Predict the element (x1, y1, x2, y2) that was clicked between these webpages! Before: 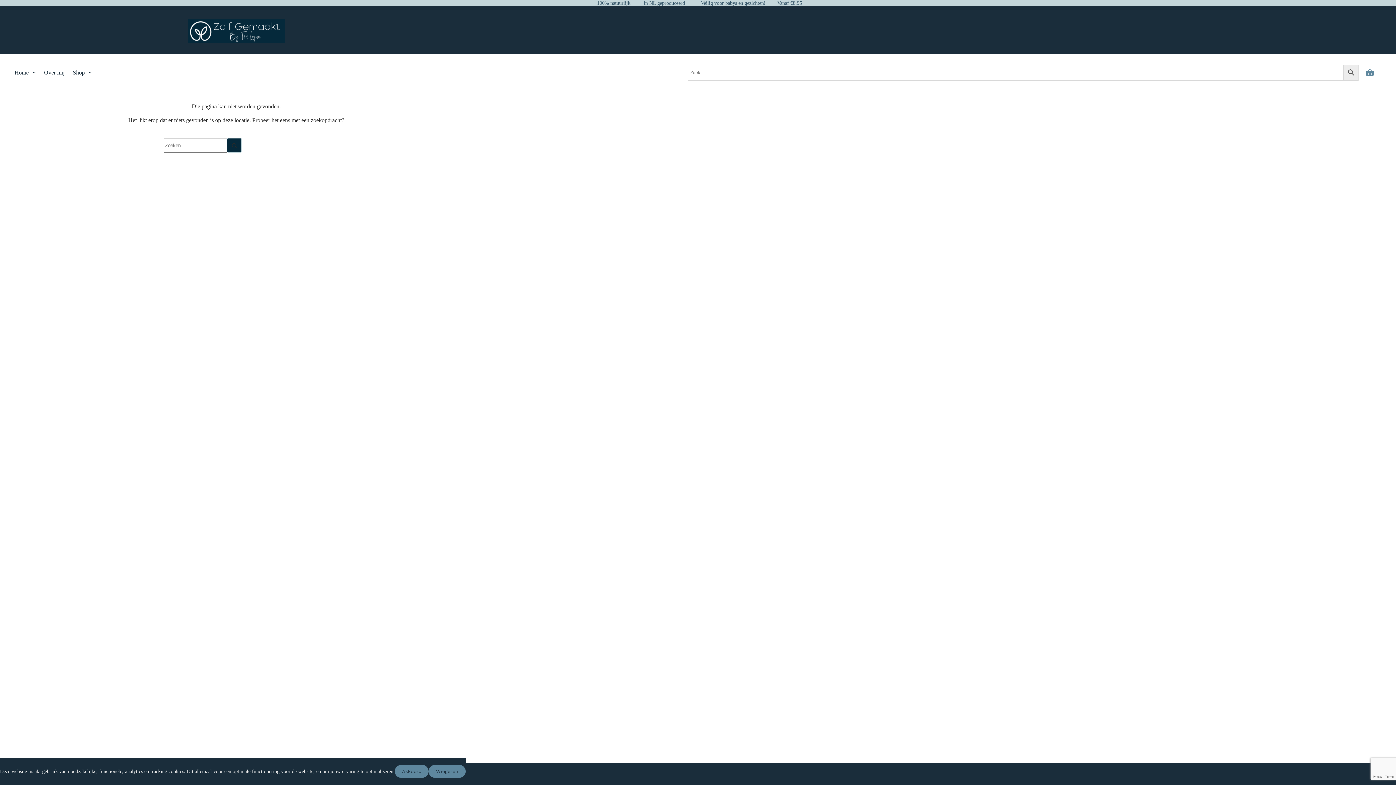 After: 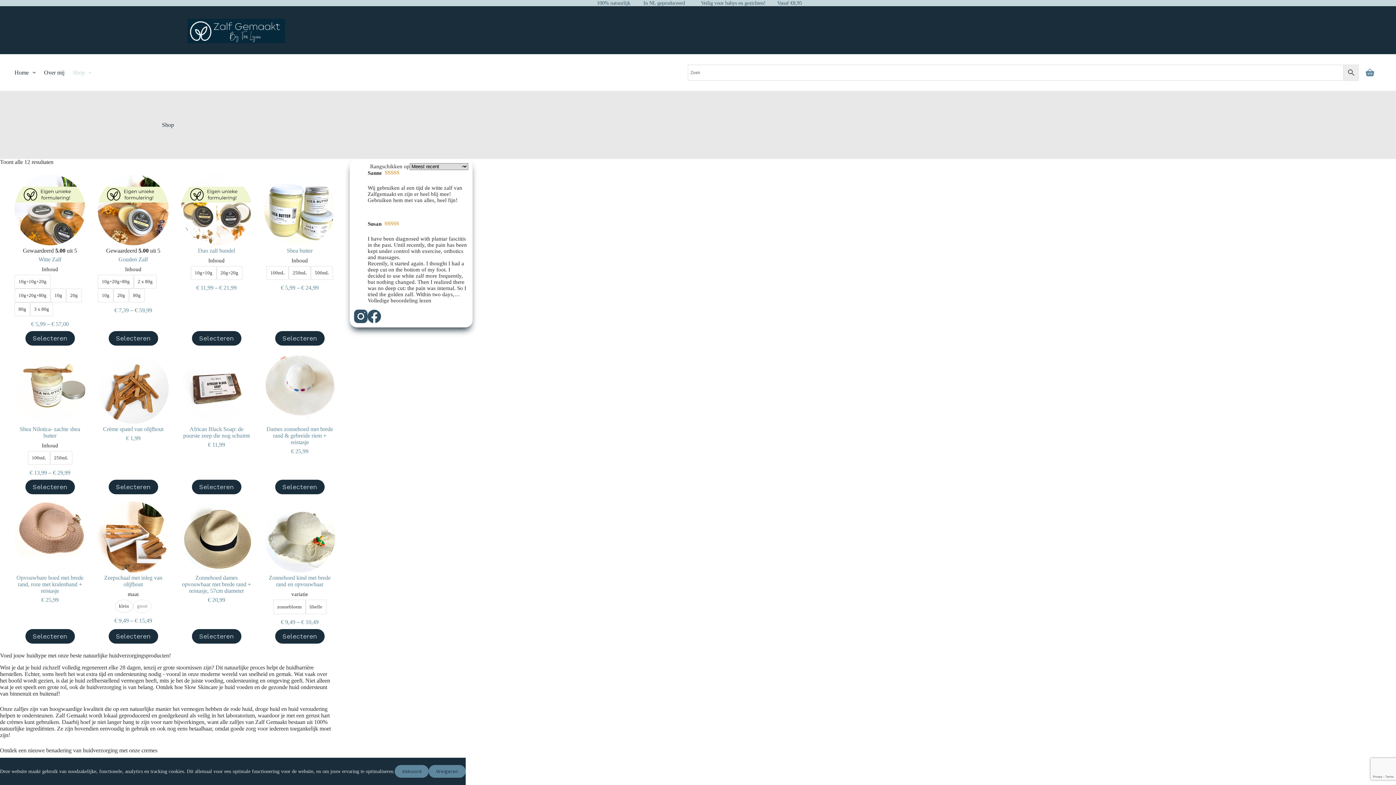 Action: bbox: (68, 54, 95, 90) label: Shop